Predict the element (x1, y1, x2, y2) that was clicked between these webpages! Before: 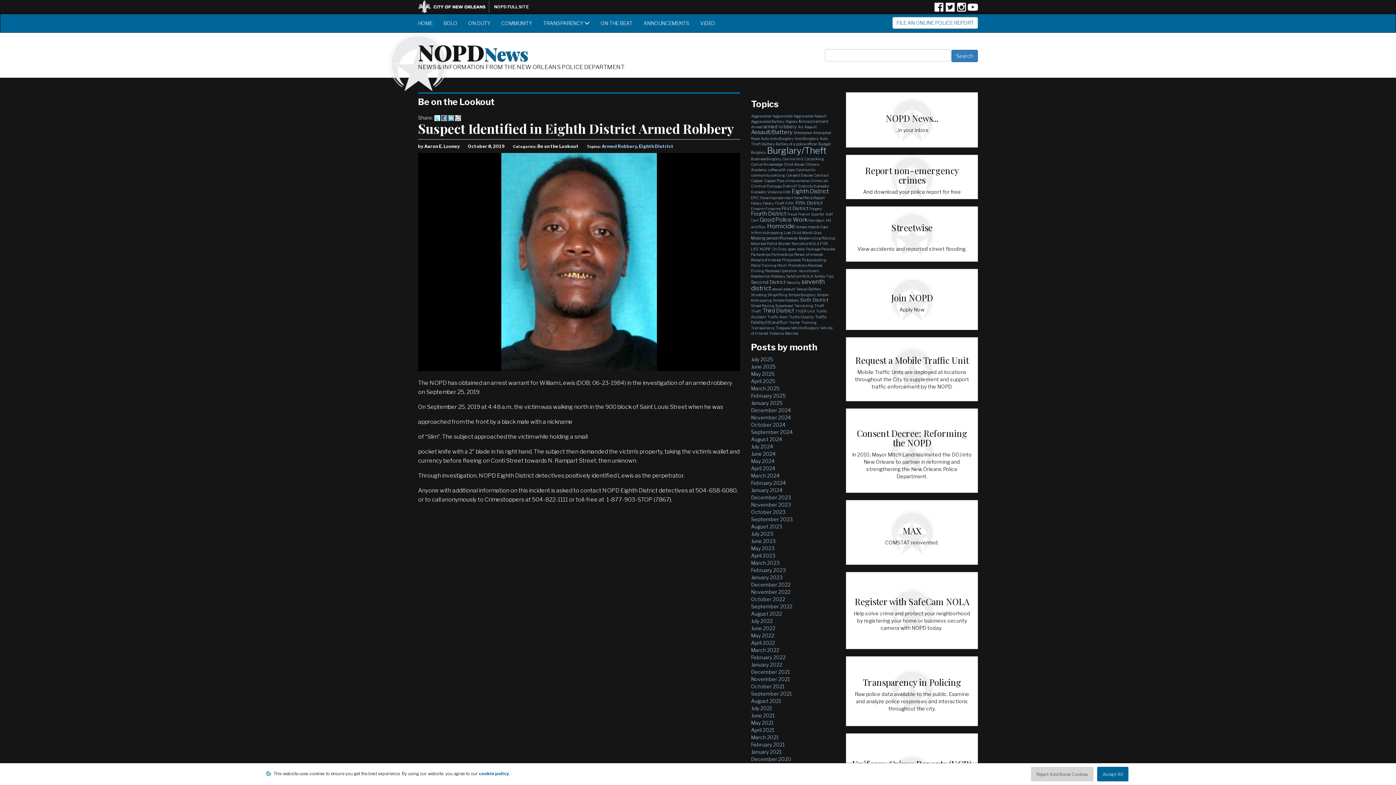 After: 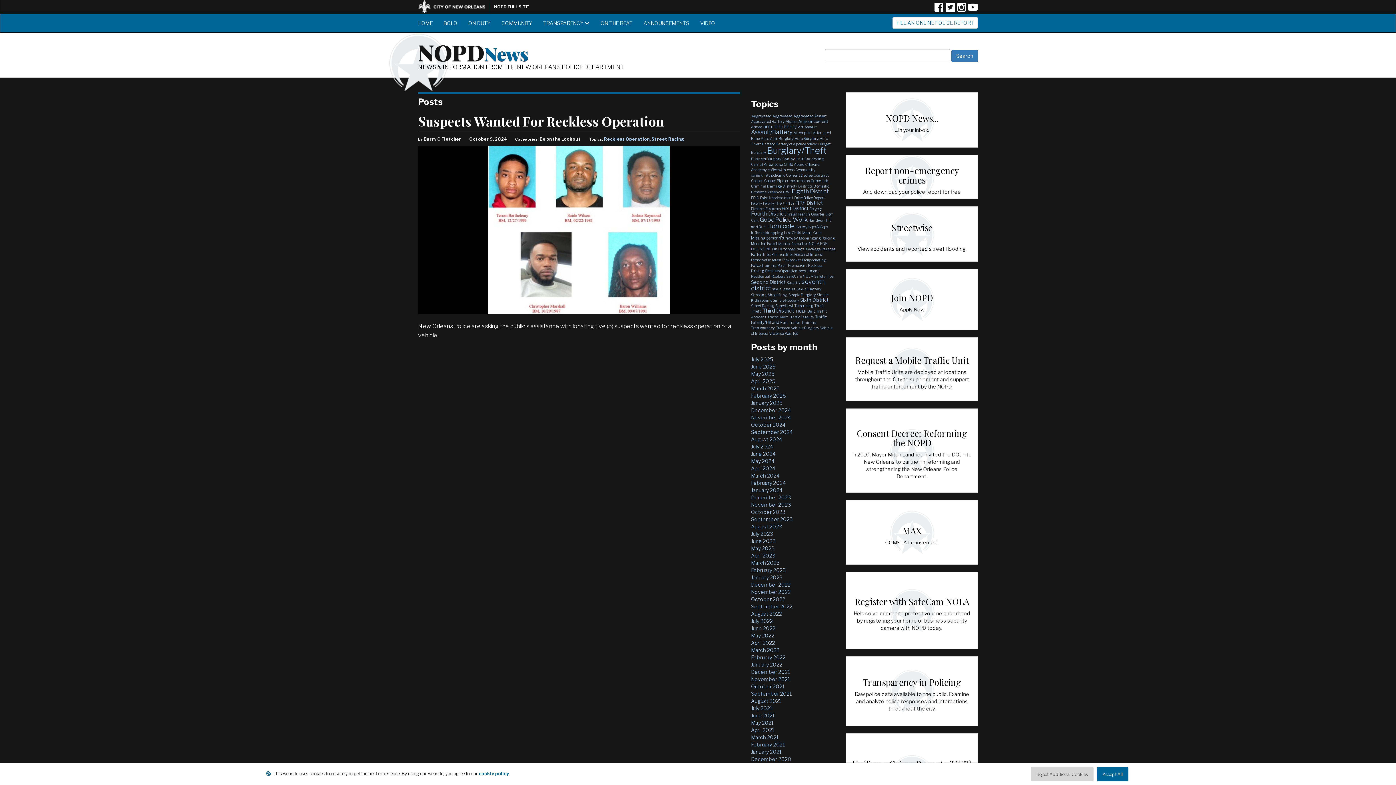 Action: label: Street Racing bbox: (751, 303, 774, 308)